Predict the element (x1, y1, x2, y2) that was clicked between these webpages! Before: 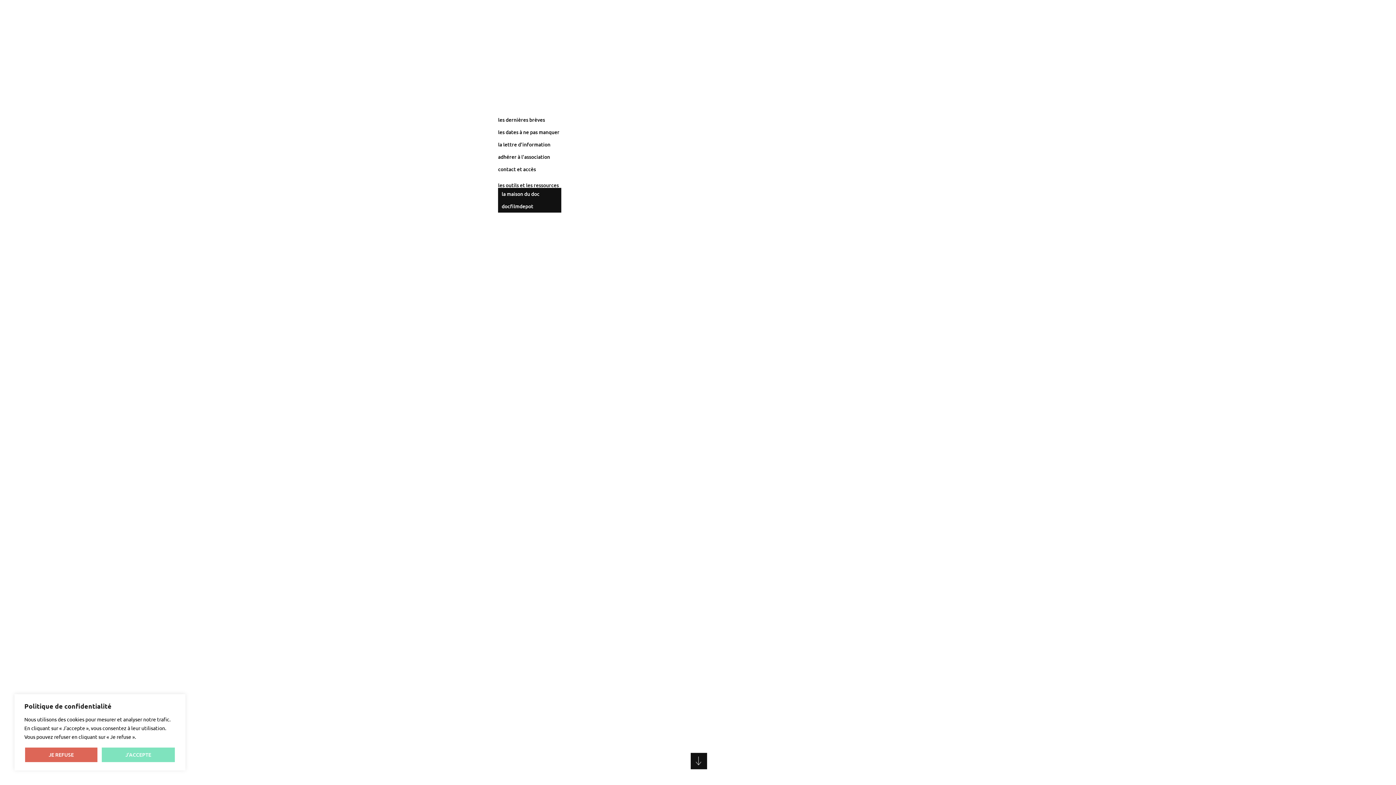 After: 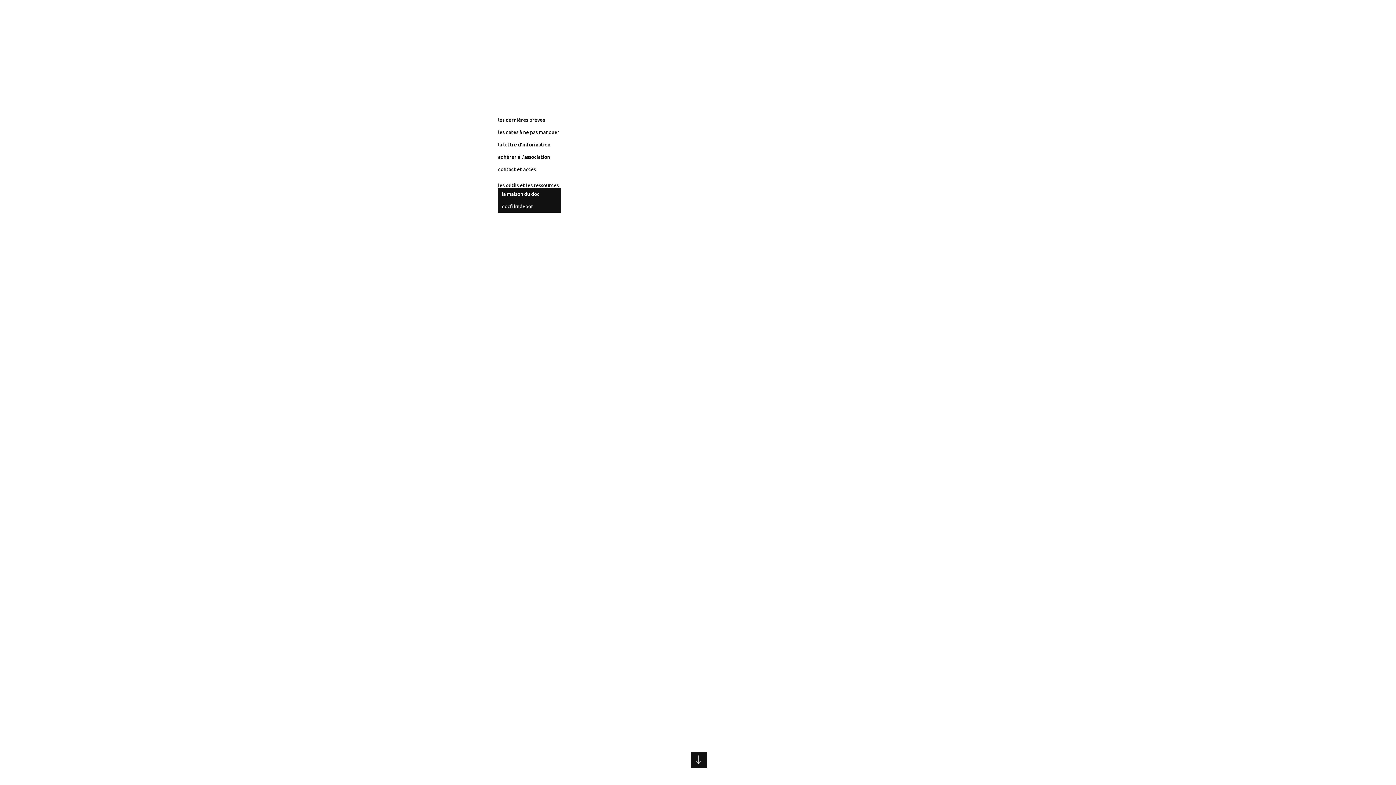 Action: bbox: (101, 747, 175, 763) label: J'ACCEPTE